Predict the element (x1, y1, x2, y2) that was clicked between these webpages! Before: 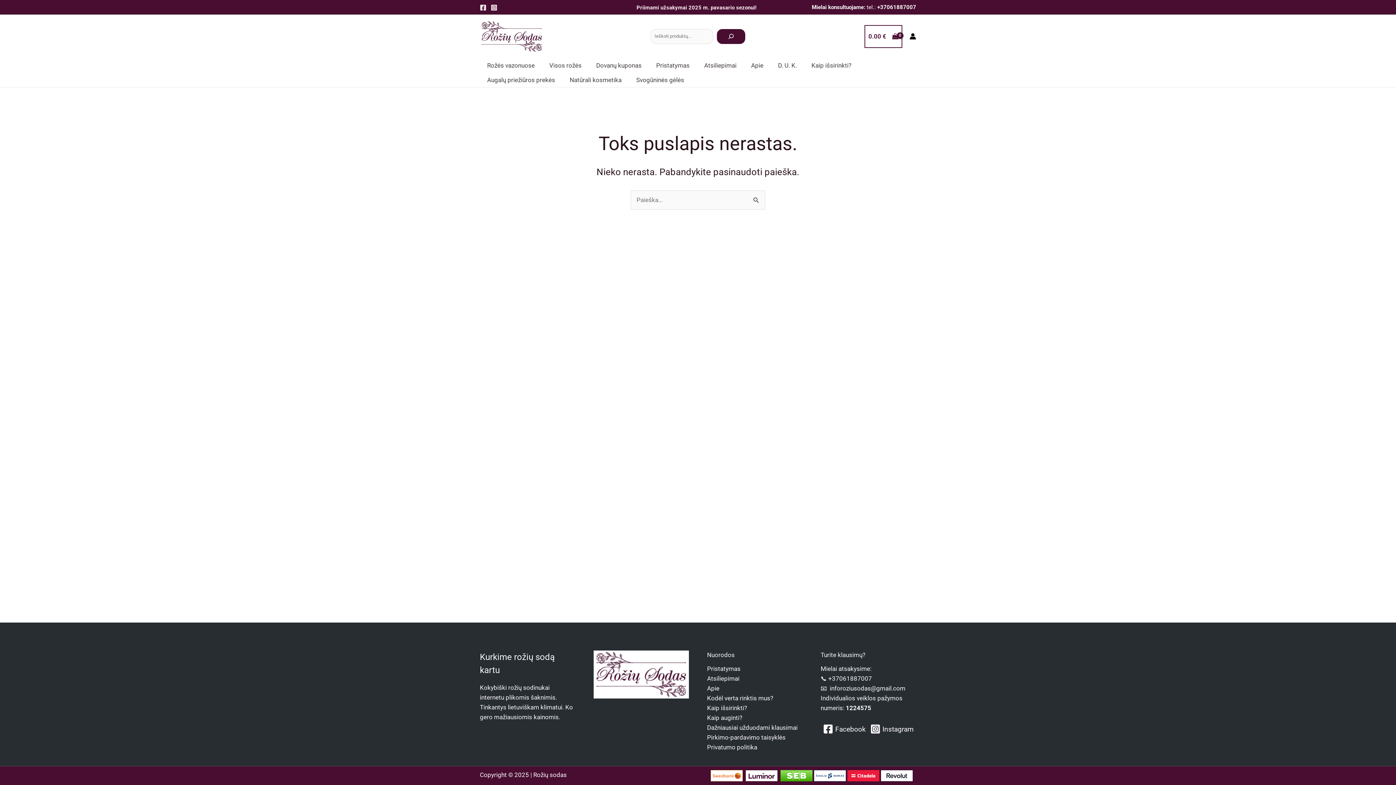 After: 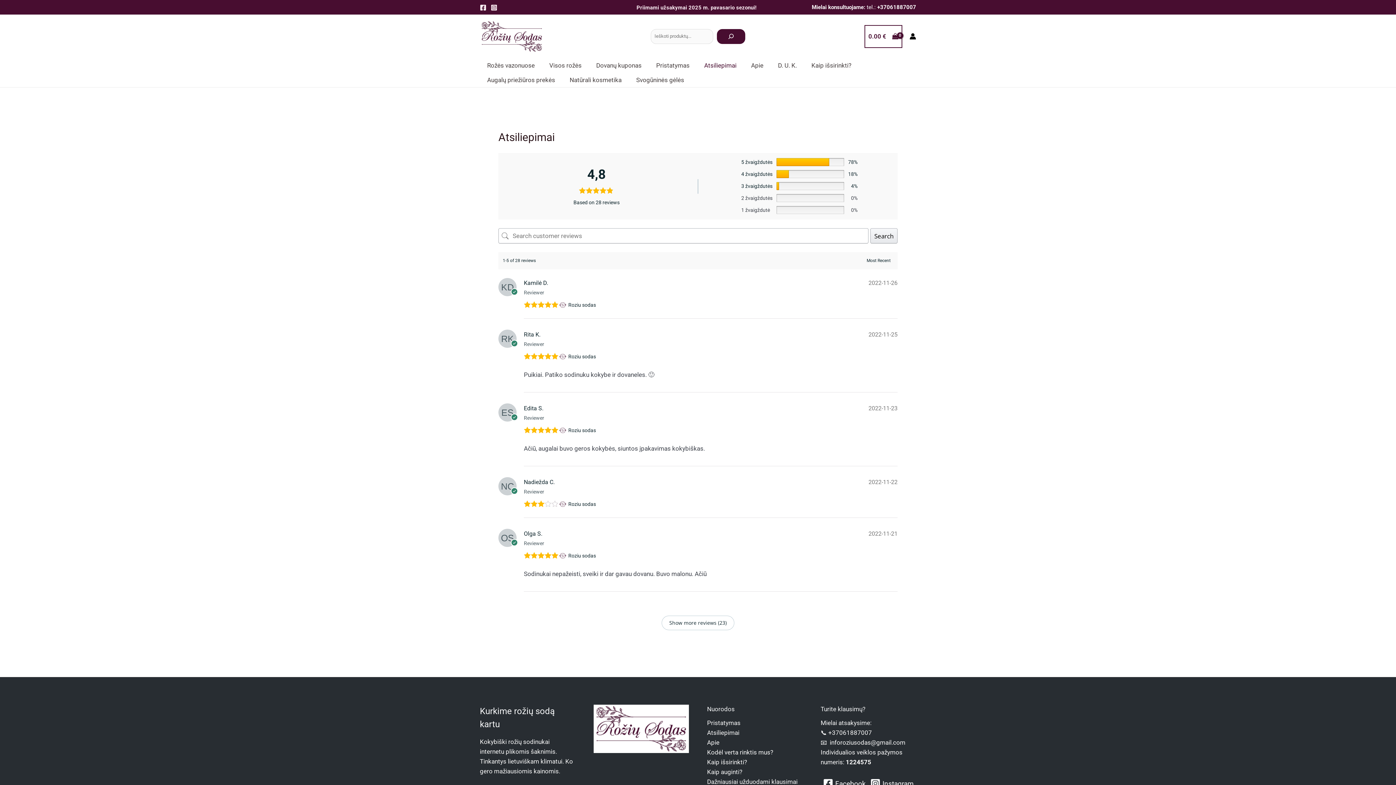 Action: label: Atsiliepimai bbox: (707, 675, 739, 682)